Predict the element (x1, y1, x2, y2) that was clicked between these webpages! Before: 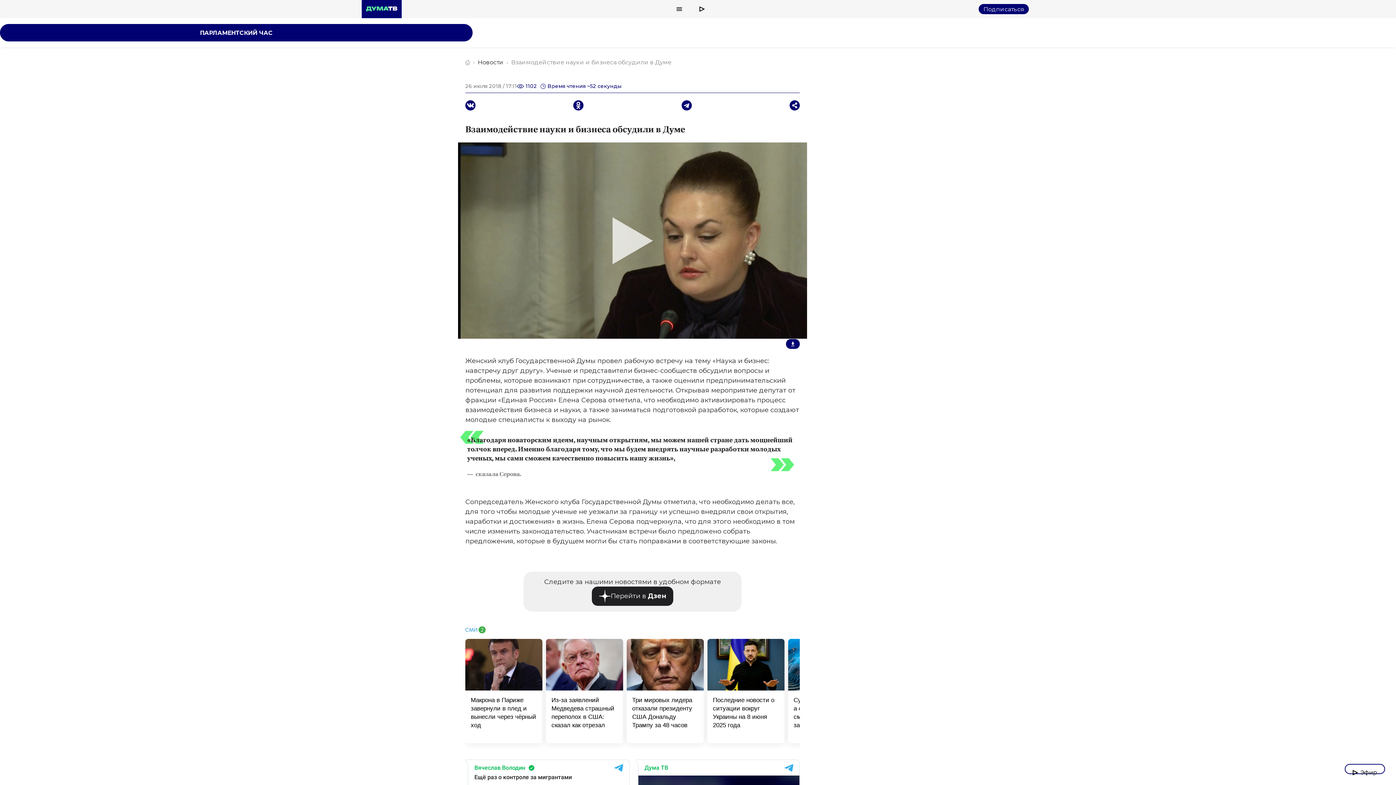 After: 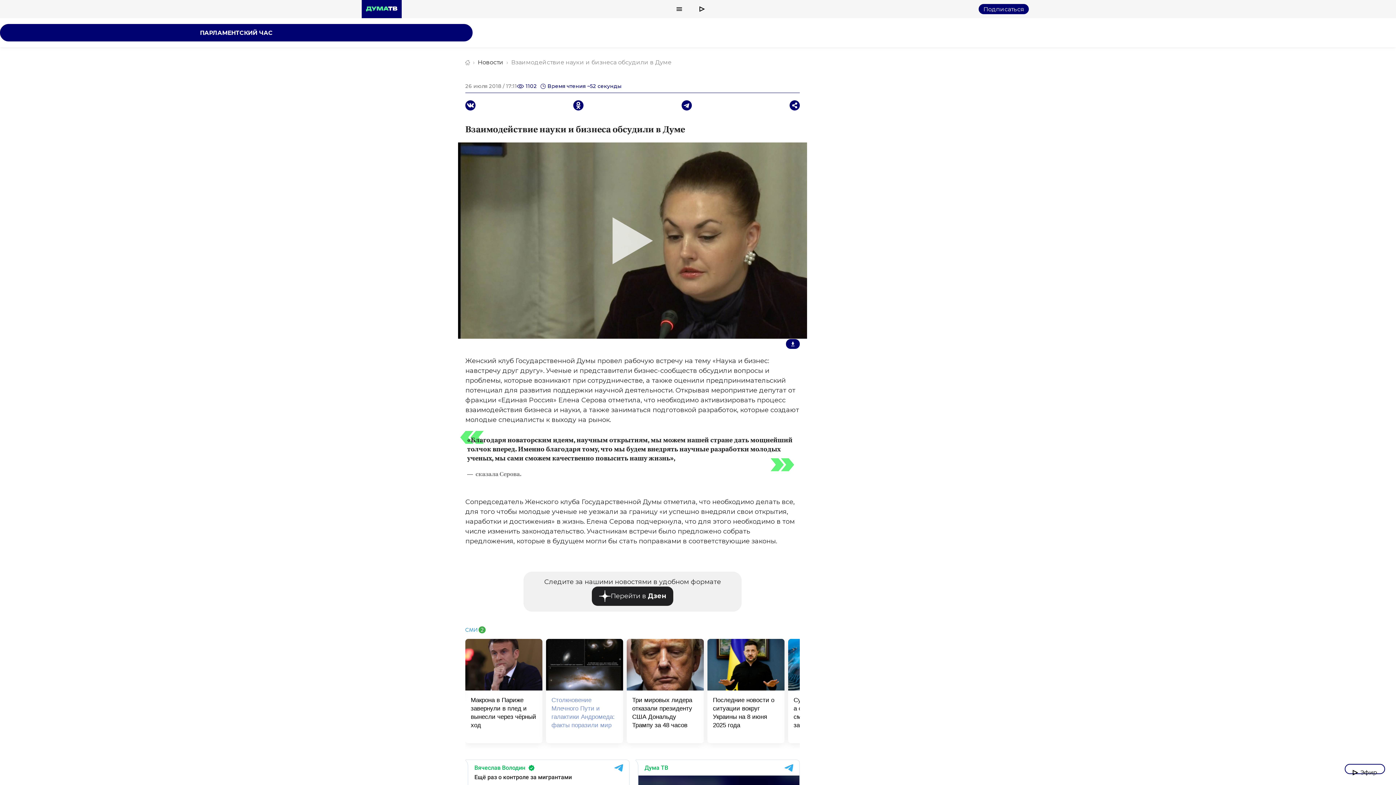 Action: label: Из-за заявлений Медведева страшный переполох в США: сказал как отрезал bbox: (546, 639, 623, 743)